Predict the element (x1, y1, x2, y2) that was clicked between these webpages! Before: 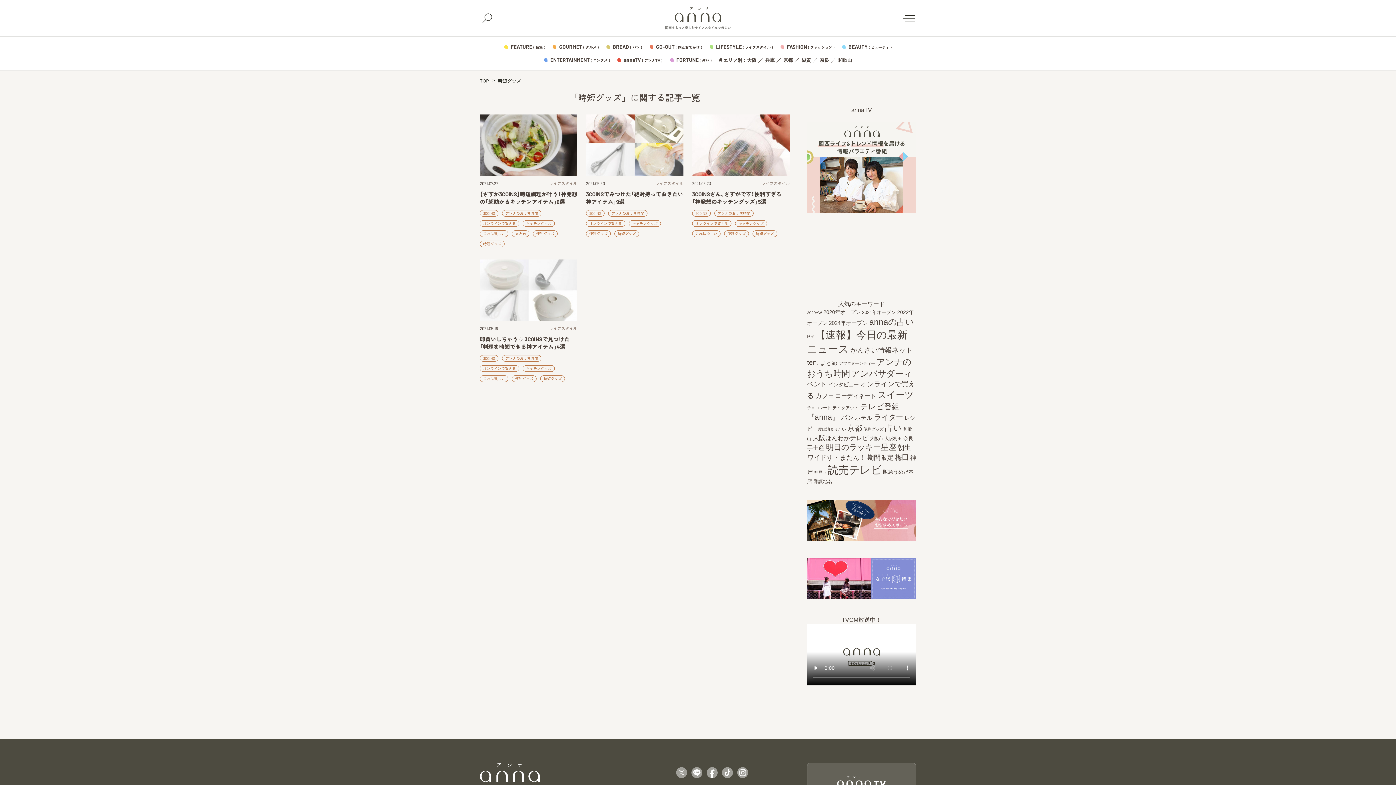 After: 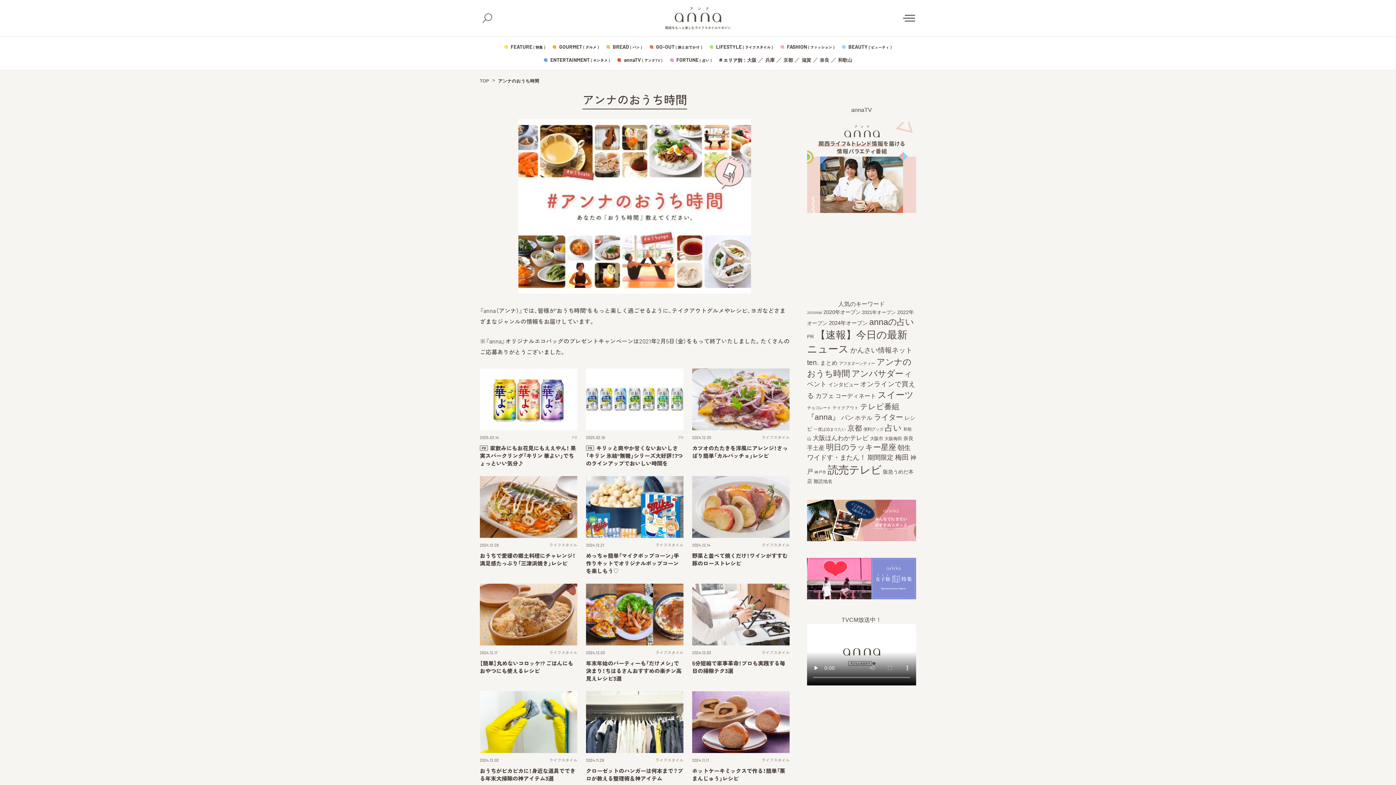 Action: bbox: (714, 210, 753, 216) label: アンナのおうち時間